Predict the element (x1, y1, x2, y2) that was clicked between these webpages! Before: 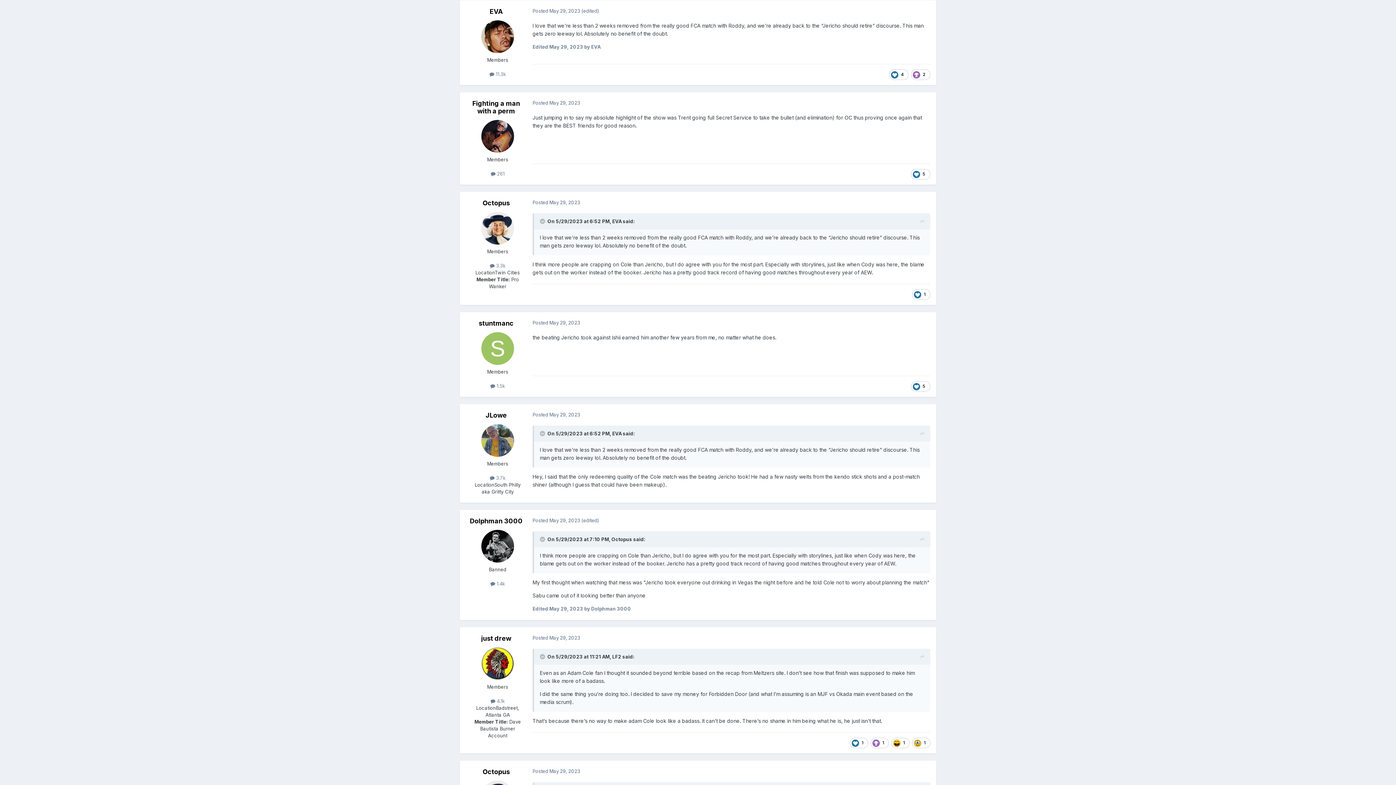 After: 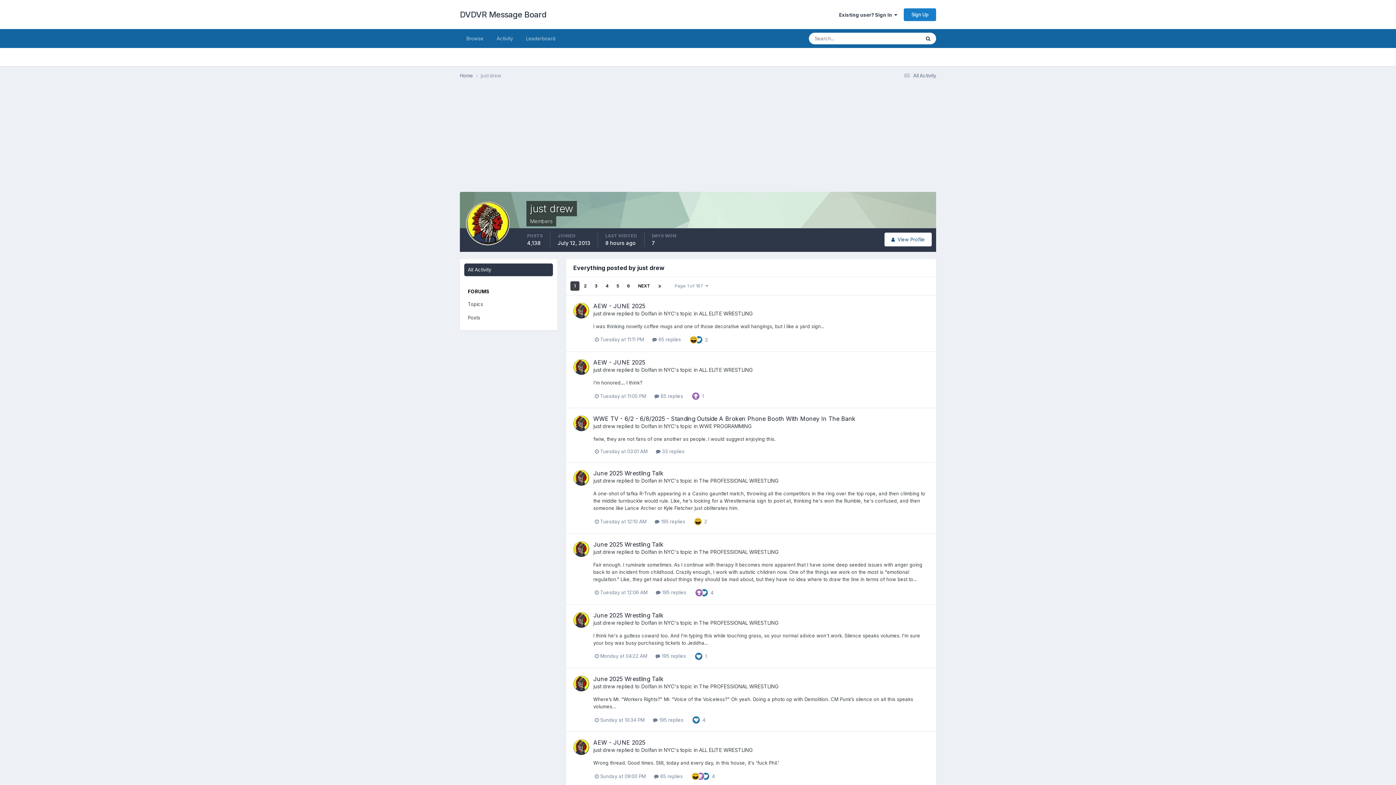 Action: bbox: (490, 698, 504, 704) label:  4.1k